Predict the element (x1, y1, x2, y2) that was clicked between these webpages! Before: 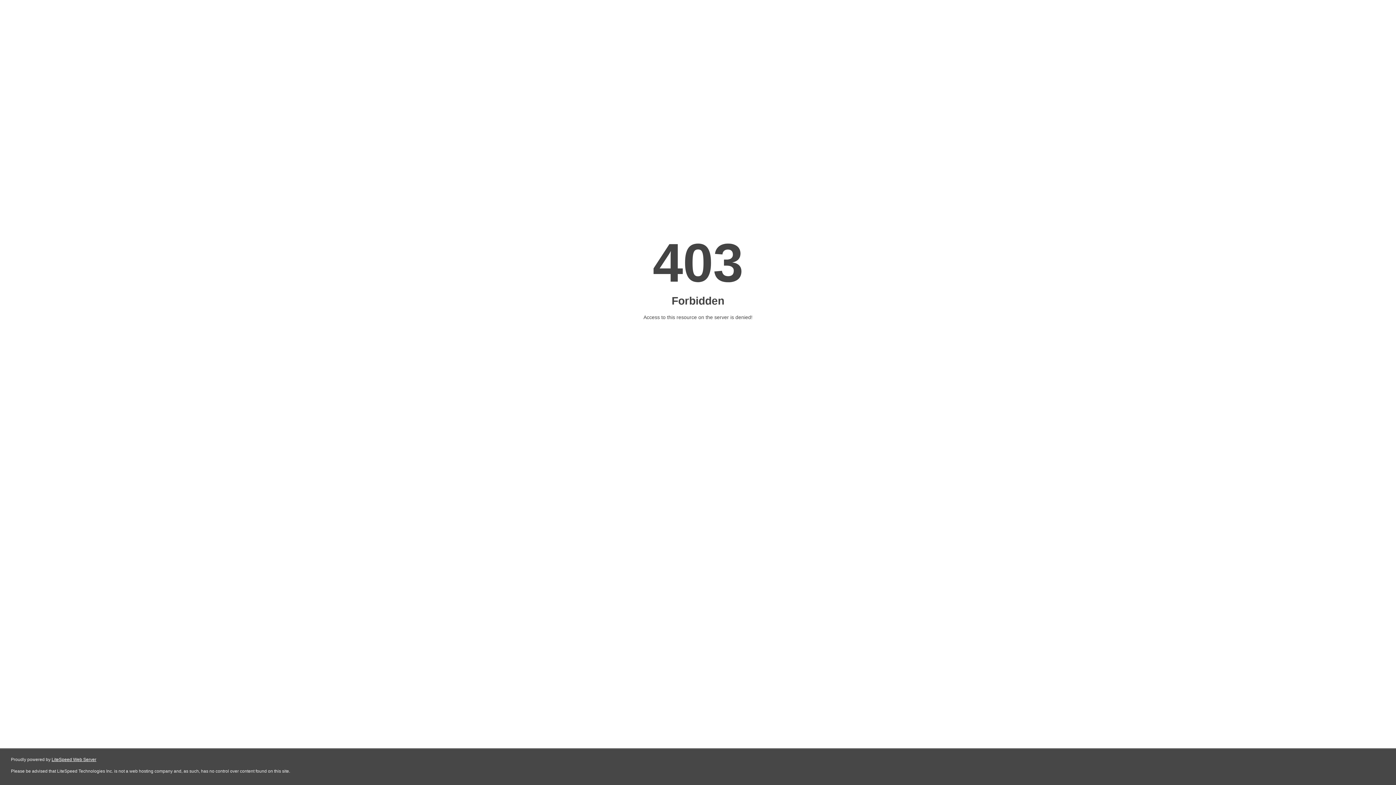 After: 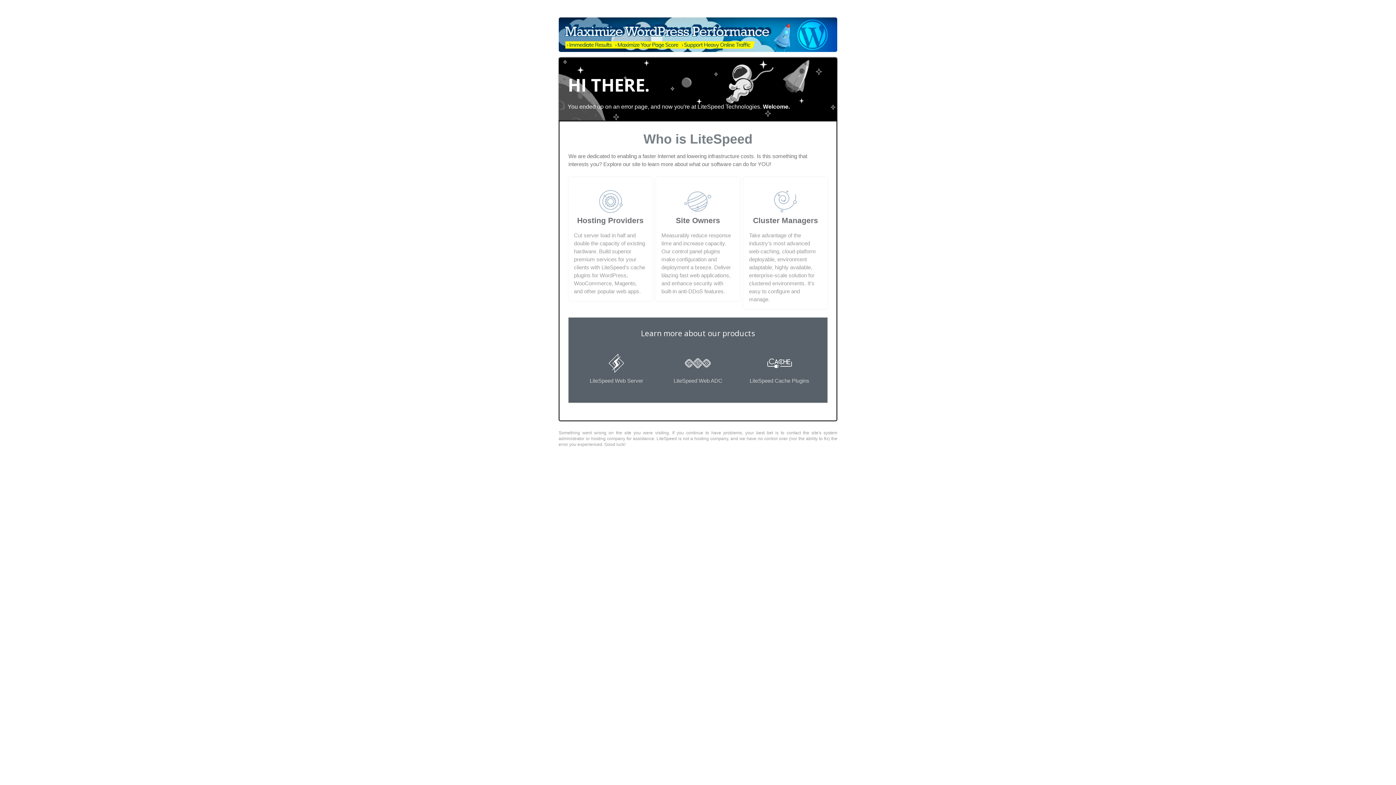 Action: label: LiteSpeed Web Server bbox: (51, 757, 96, 762)